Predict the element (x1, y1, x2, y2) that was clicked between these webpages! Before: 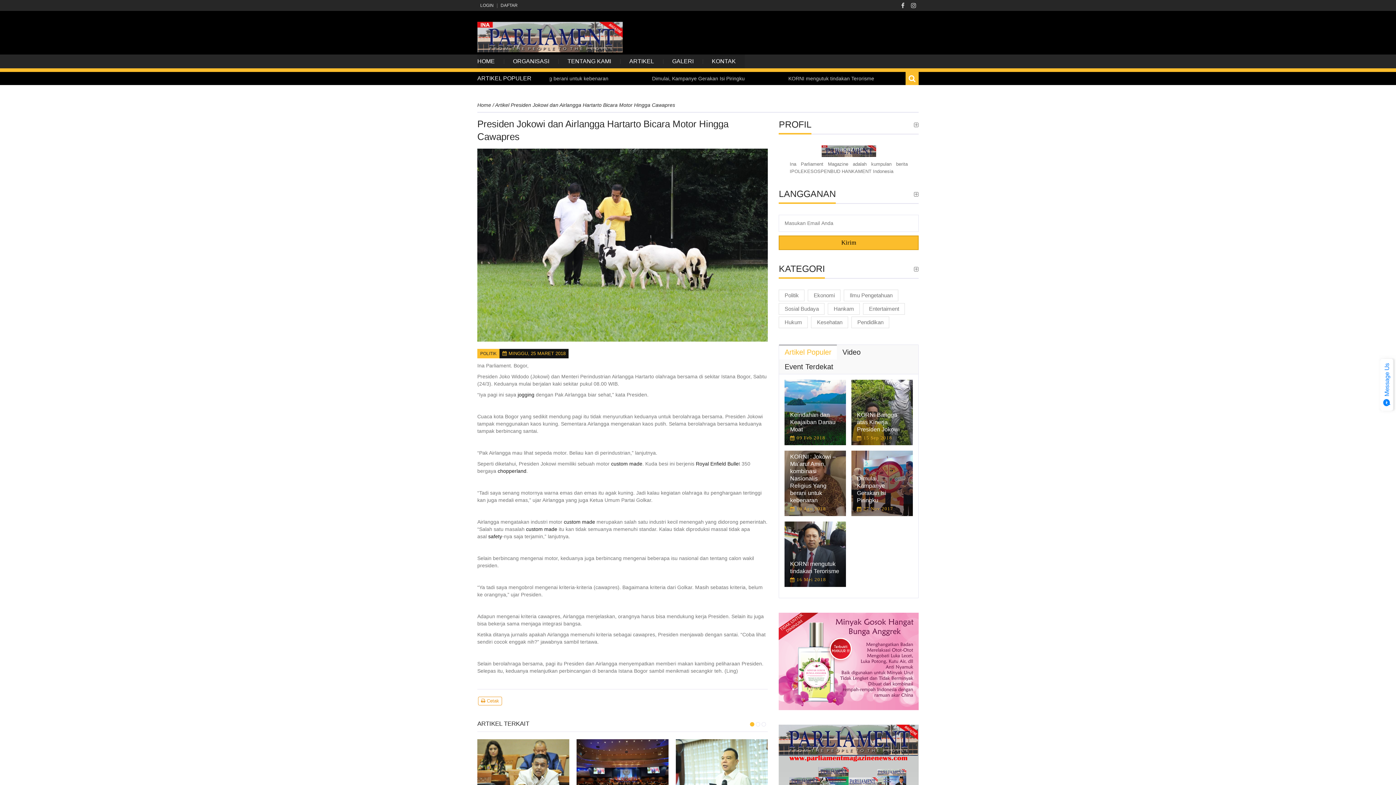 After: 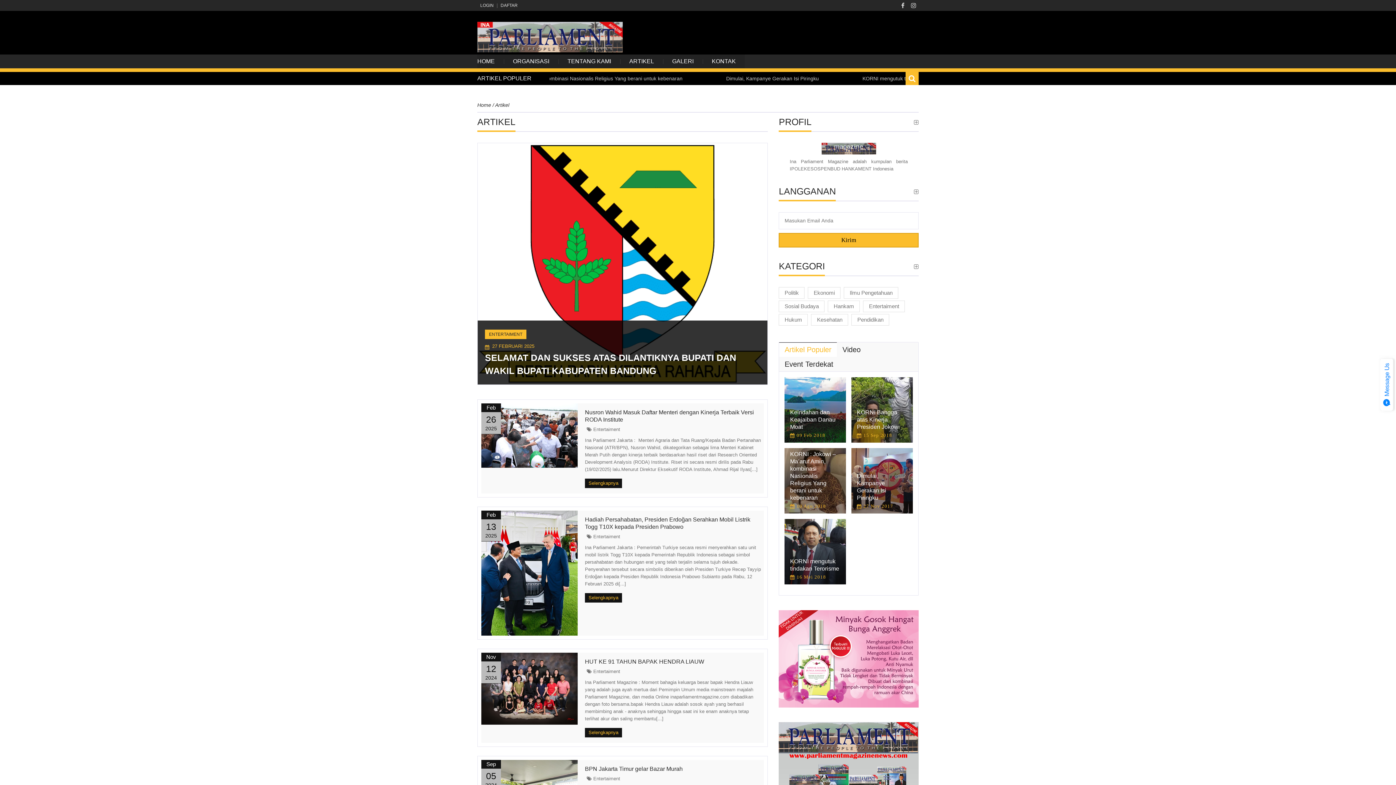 Action: bbox: (863, 303, 905, 314) label: Entertaiment